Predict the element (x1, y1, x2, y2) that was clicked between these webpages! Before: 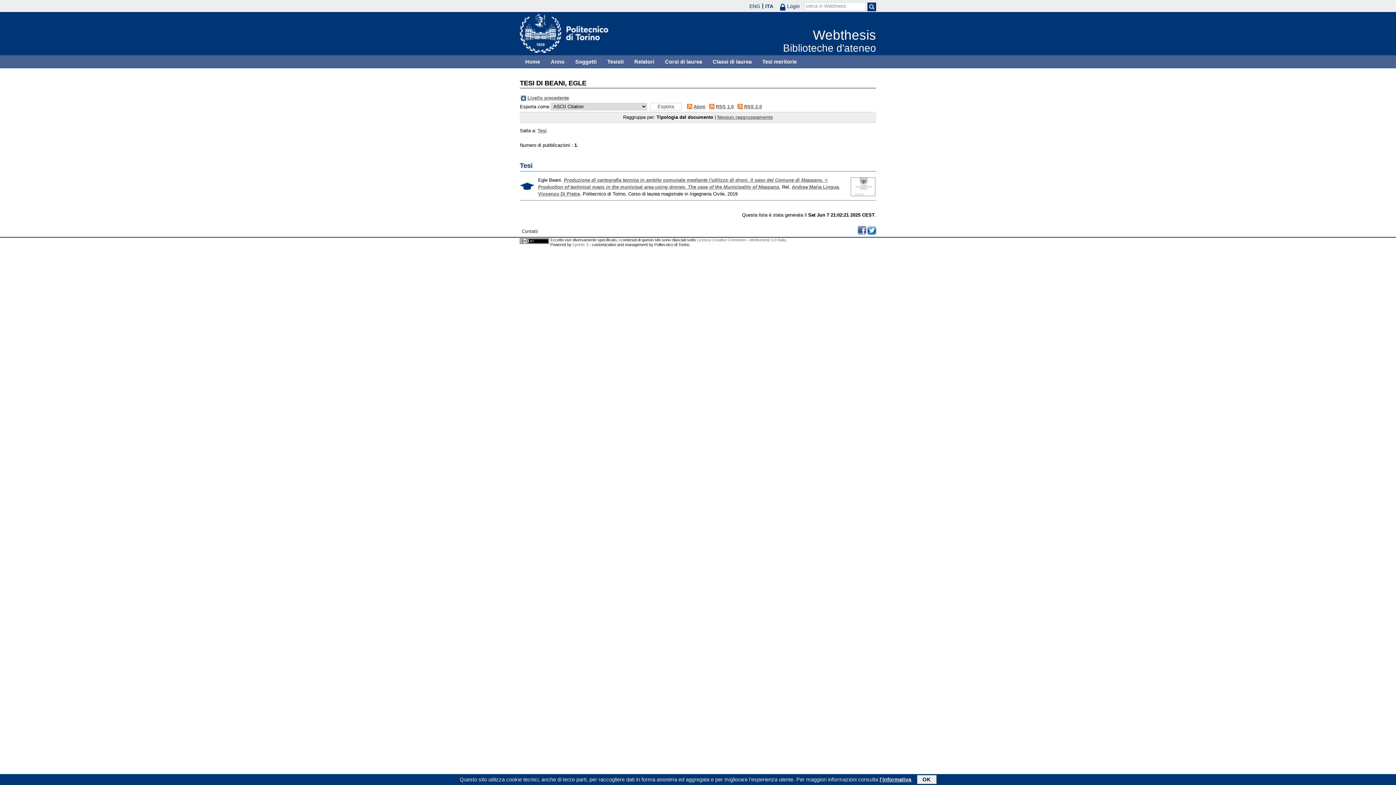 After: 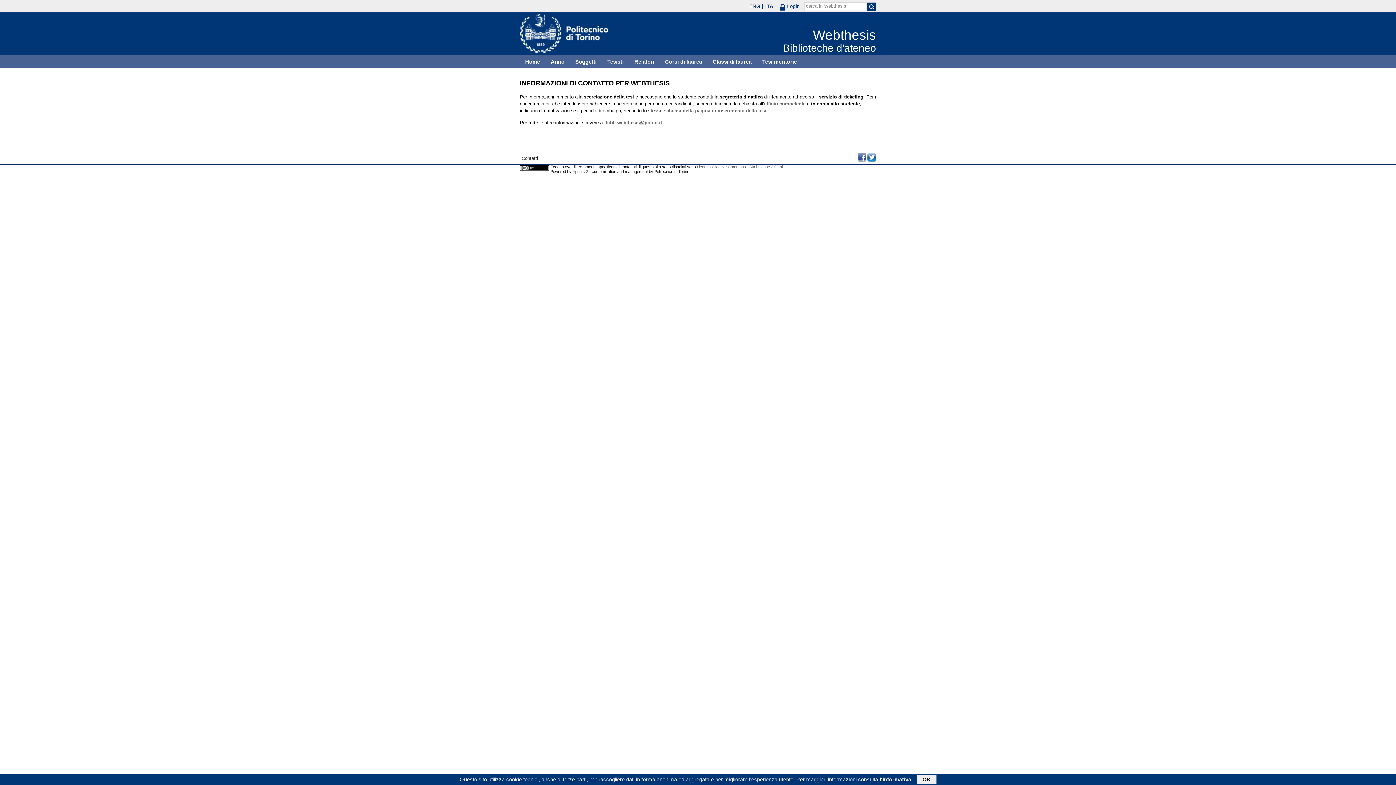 Action: label: Contatti bbox: (521, 228, 538, 234)